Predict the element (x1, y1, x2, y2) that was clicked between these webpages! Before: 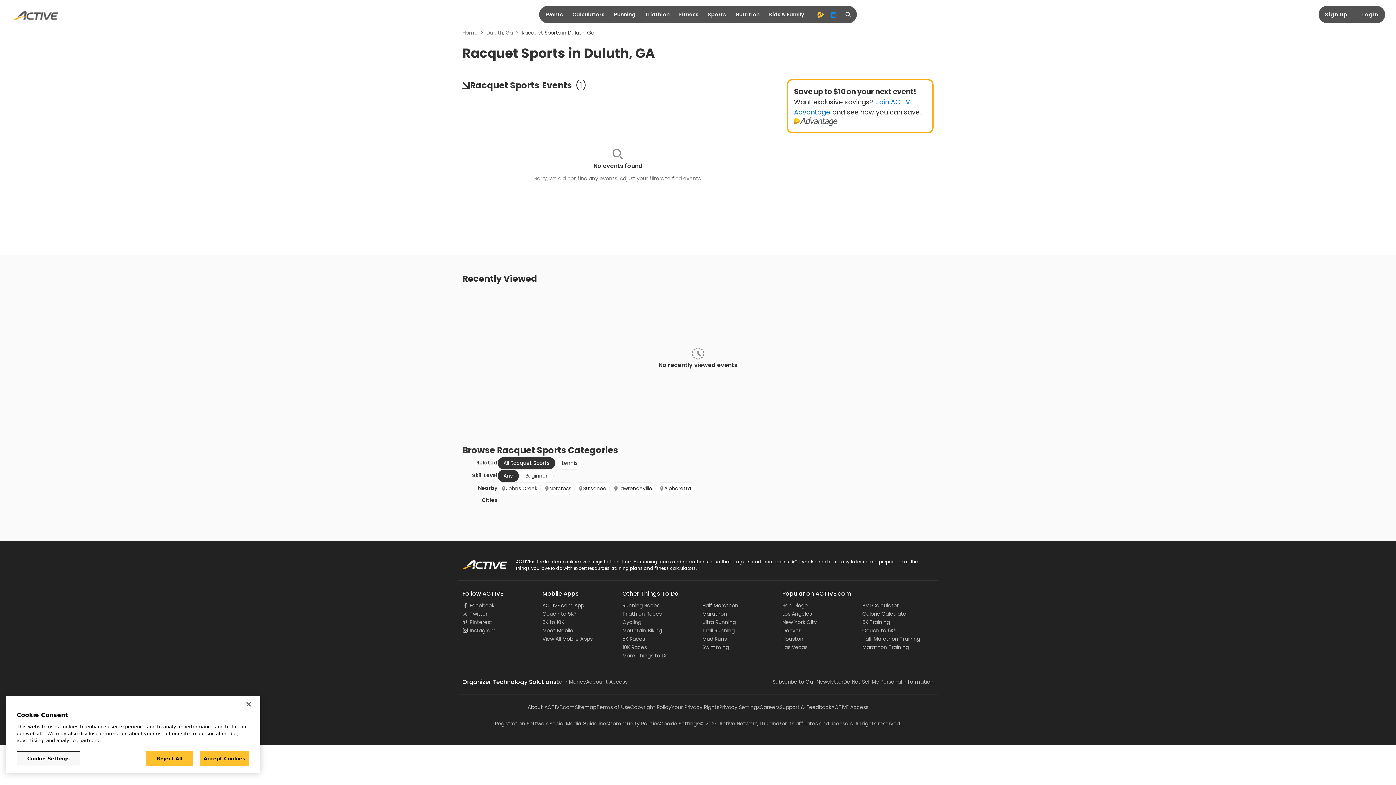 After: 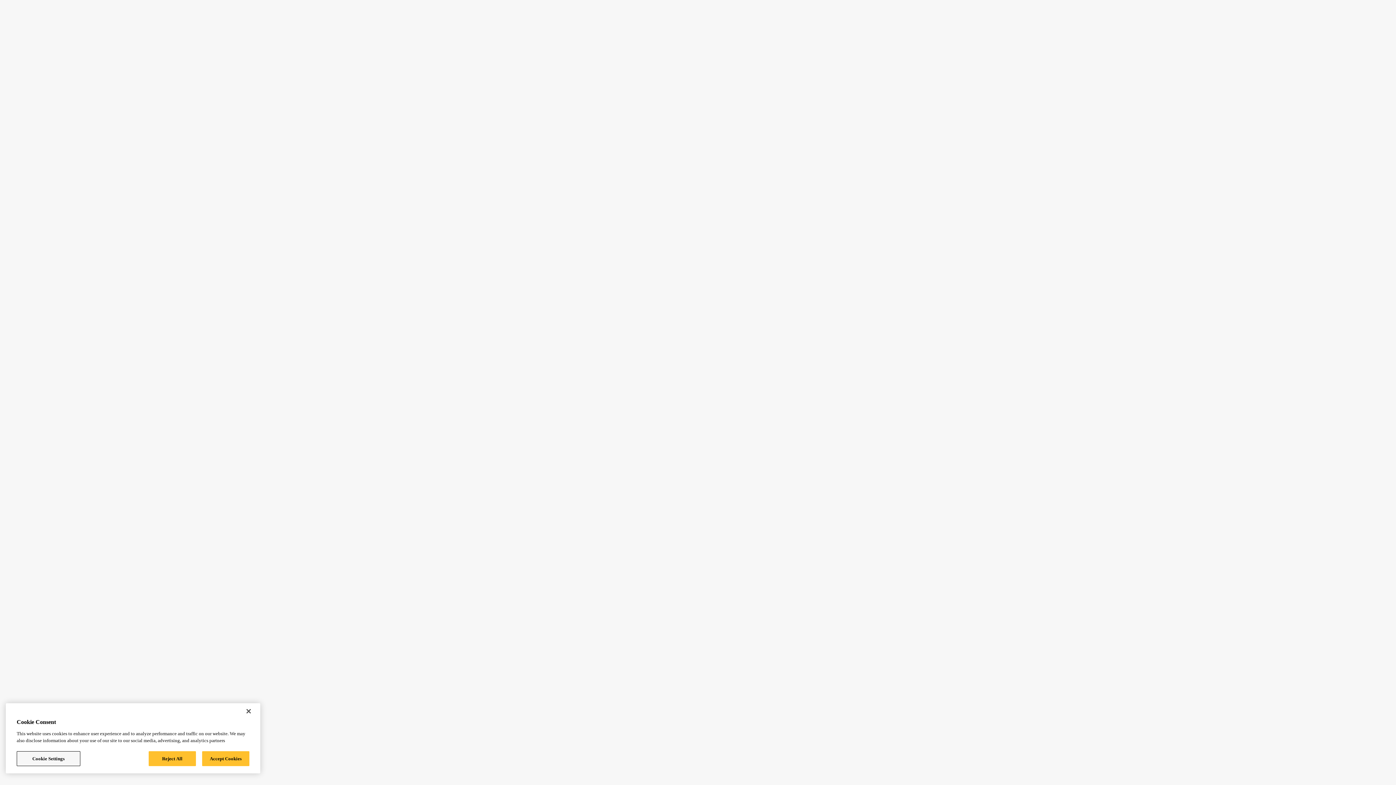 Action: label: Sign Up bbox: (1321, 40, 1352, 53)